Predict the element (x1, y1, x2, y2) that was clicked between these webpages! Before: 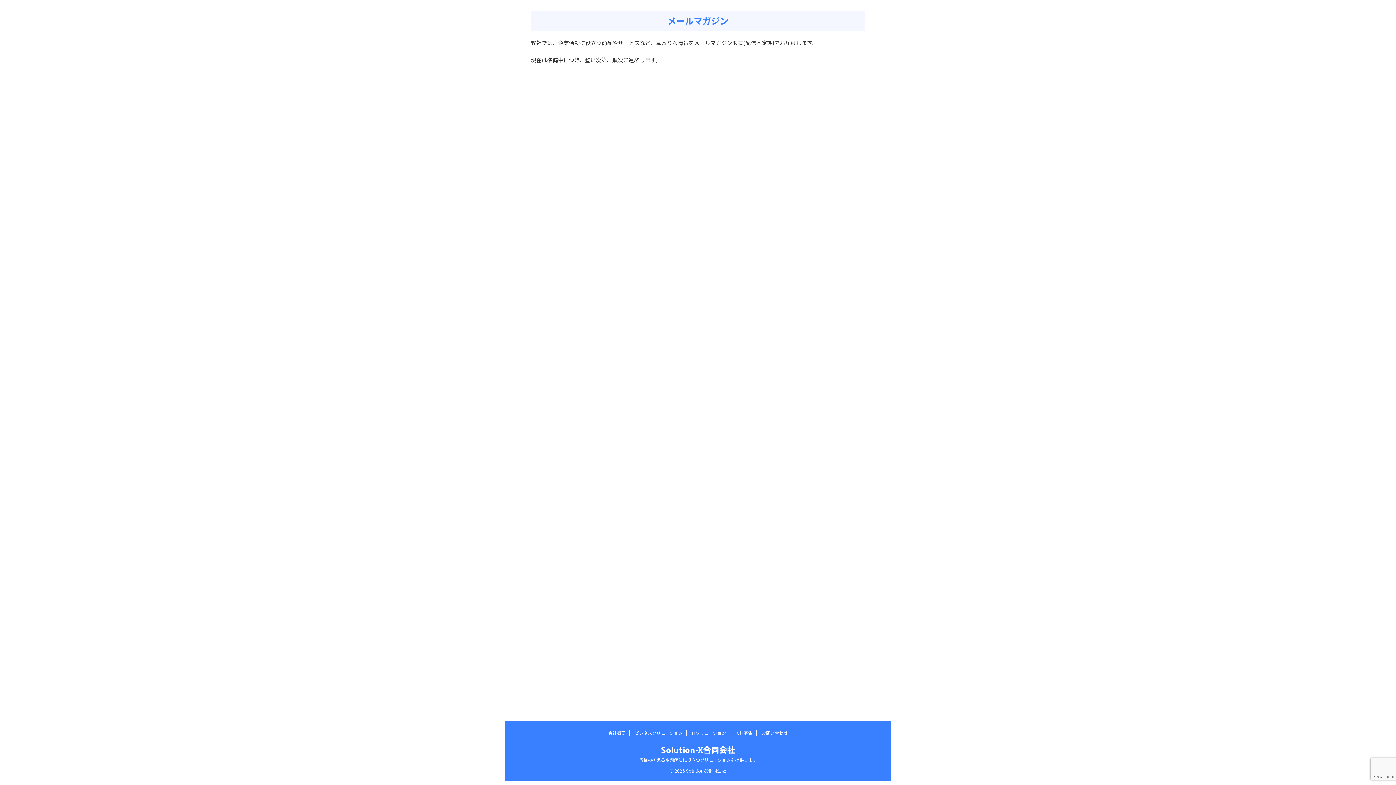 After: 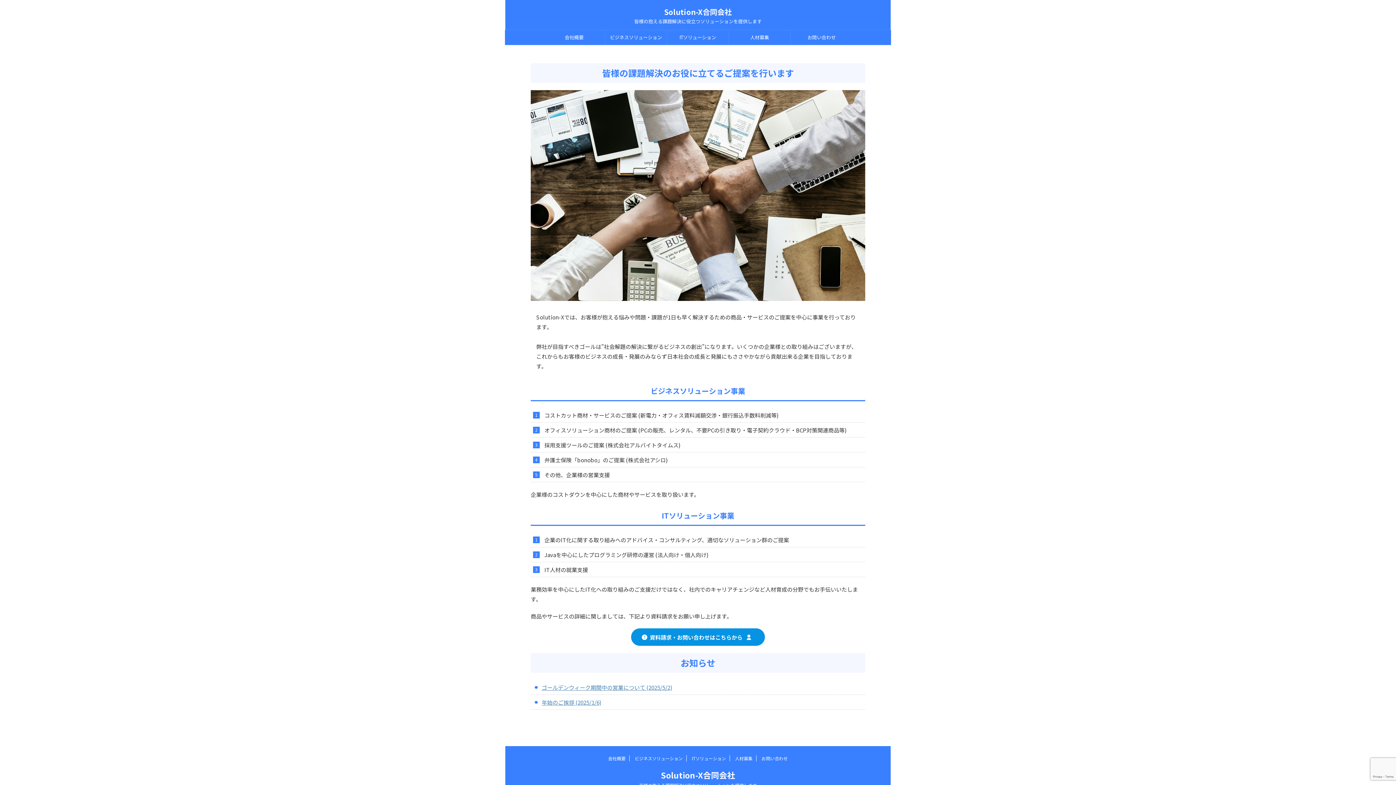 Action: bbox: (639, 757, 757, 763) label: 皆様の抱える課題解決に役立つソリューションを提供します